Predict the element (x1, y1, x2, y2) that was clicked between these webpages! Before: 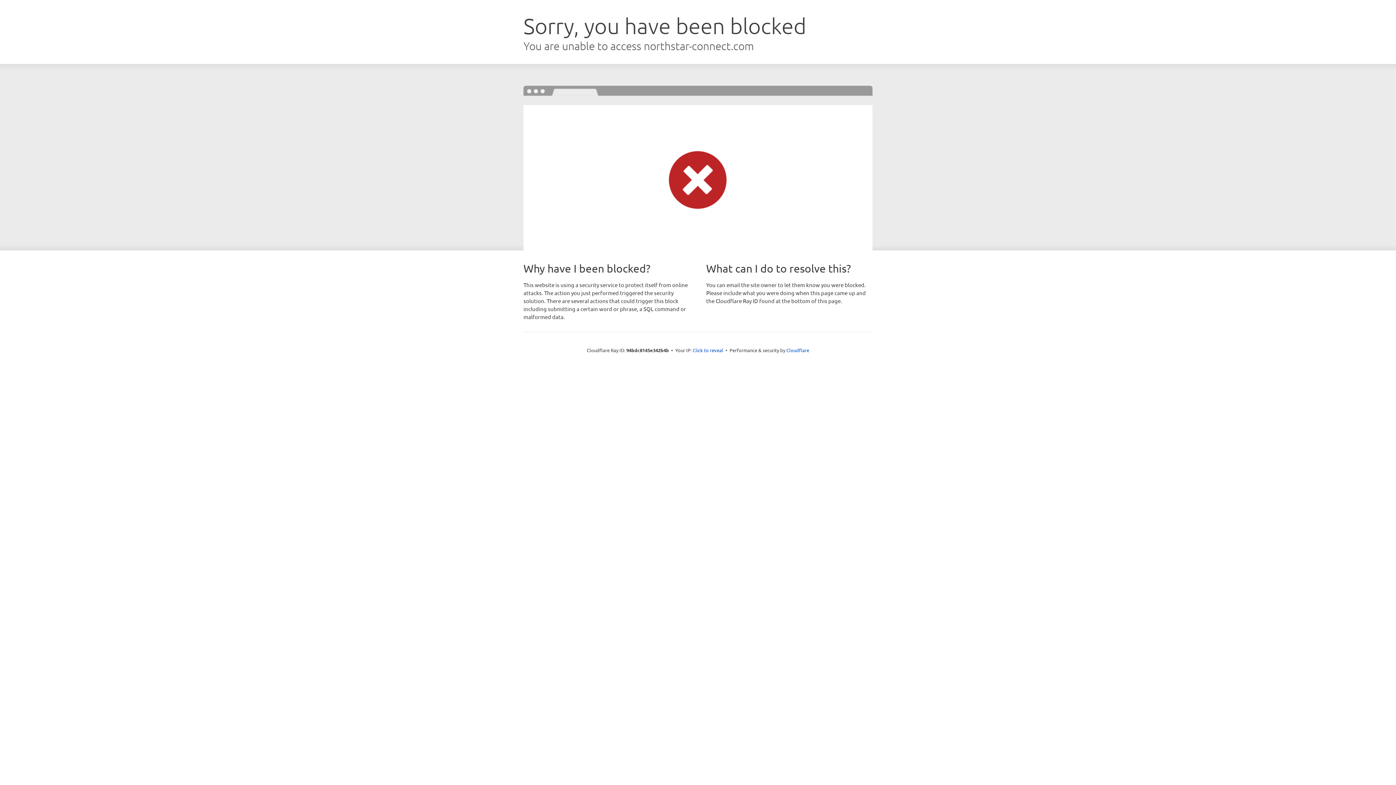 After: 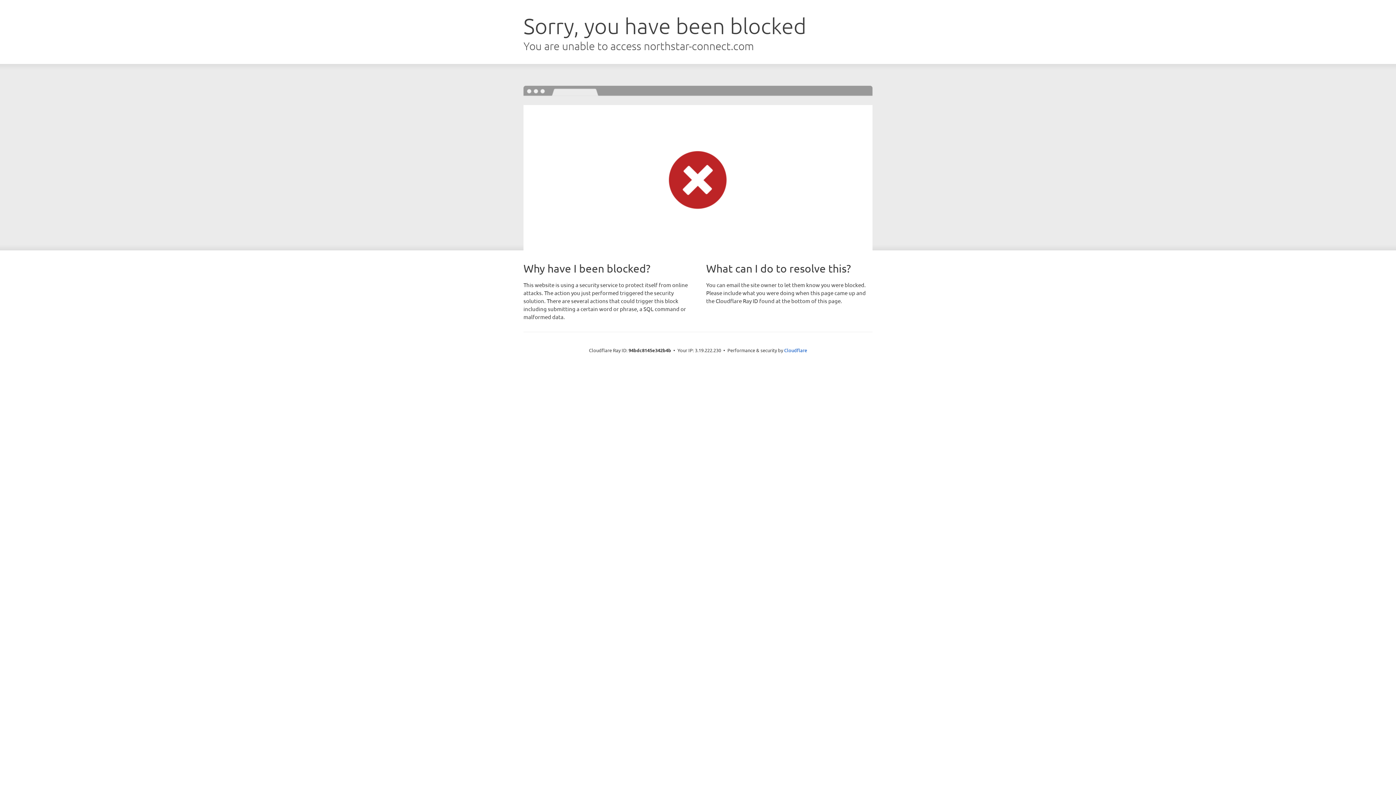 Action: label: Click to reveal bbox: (692, 346, 723, 353)